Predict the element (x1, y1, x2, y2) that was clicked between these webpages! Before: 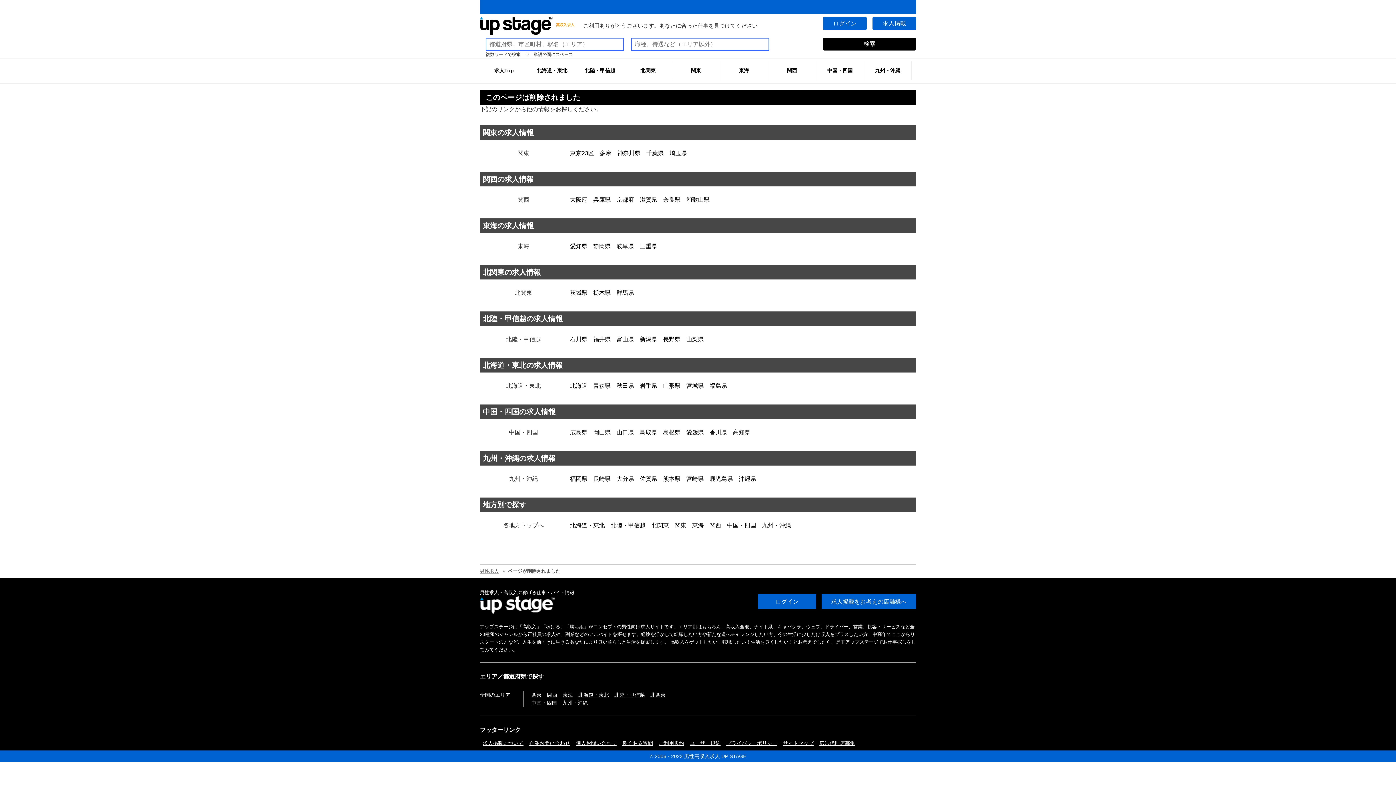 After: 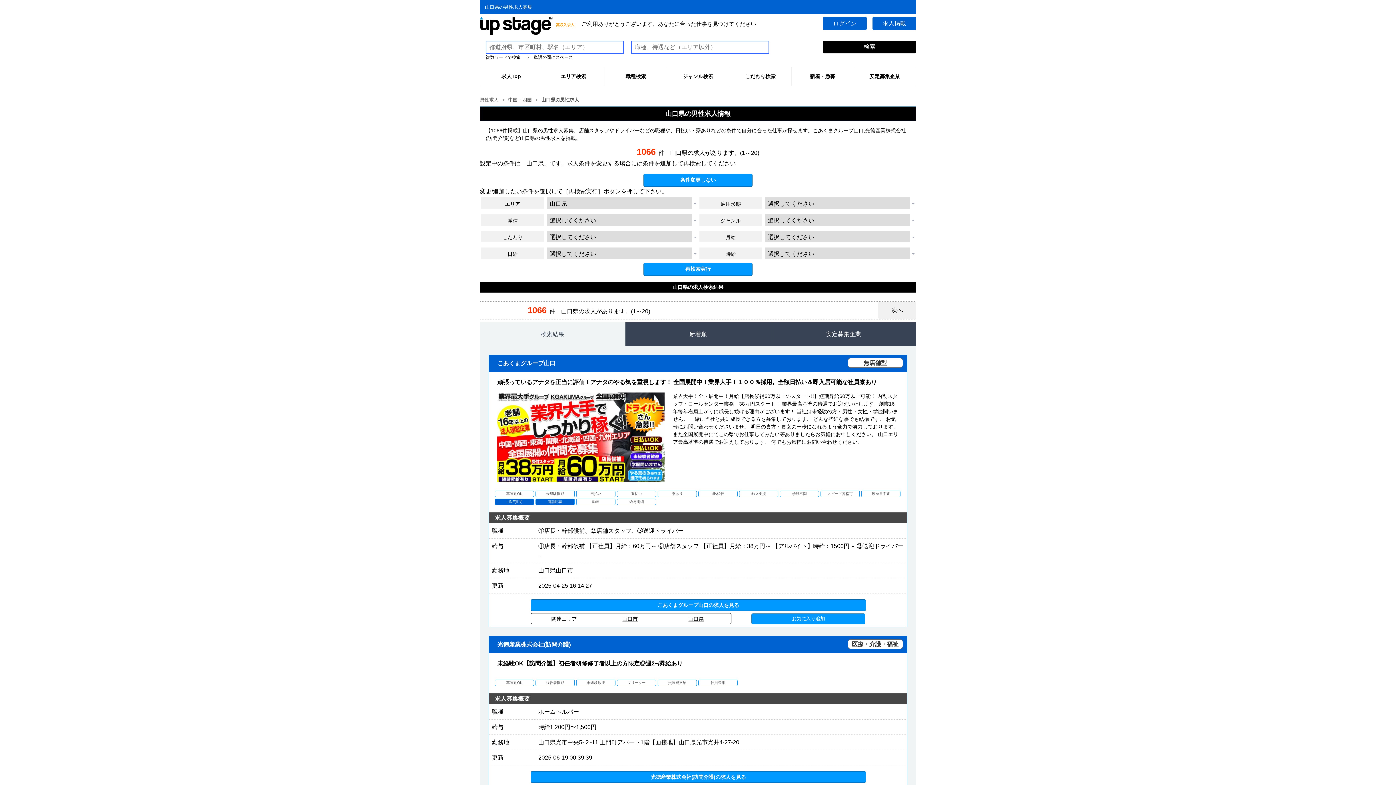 Action: bbox: (616, 429, 634, 435) label: 山口県